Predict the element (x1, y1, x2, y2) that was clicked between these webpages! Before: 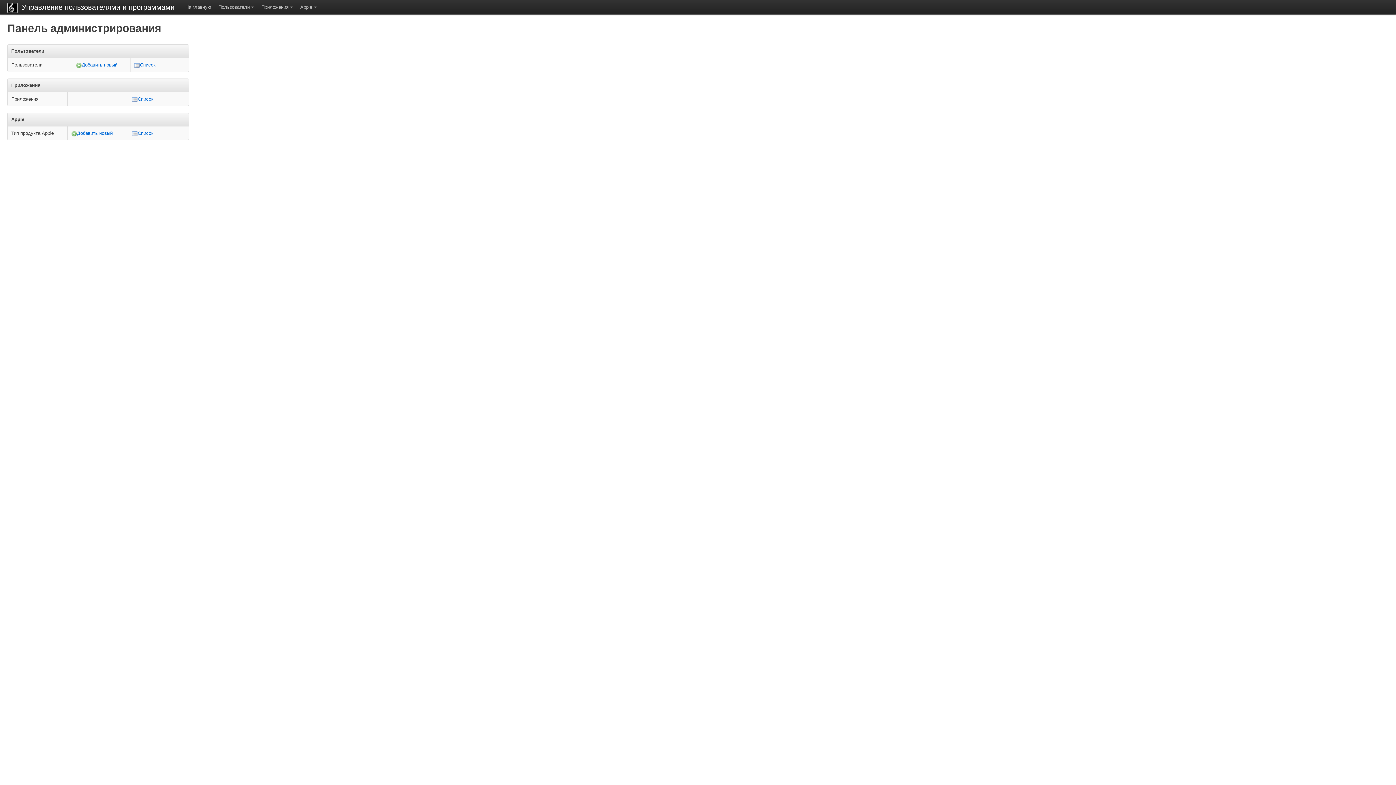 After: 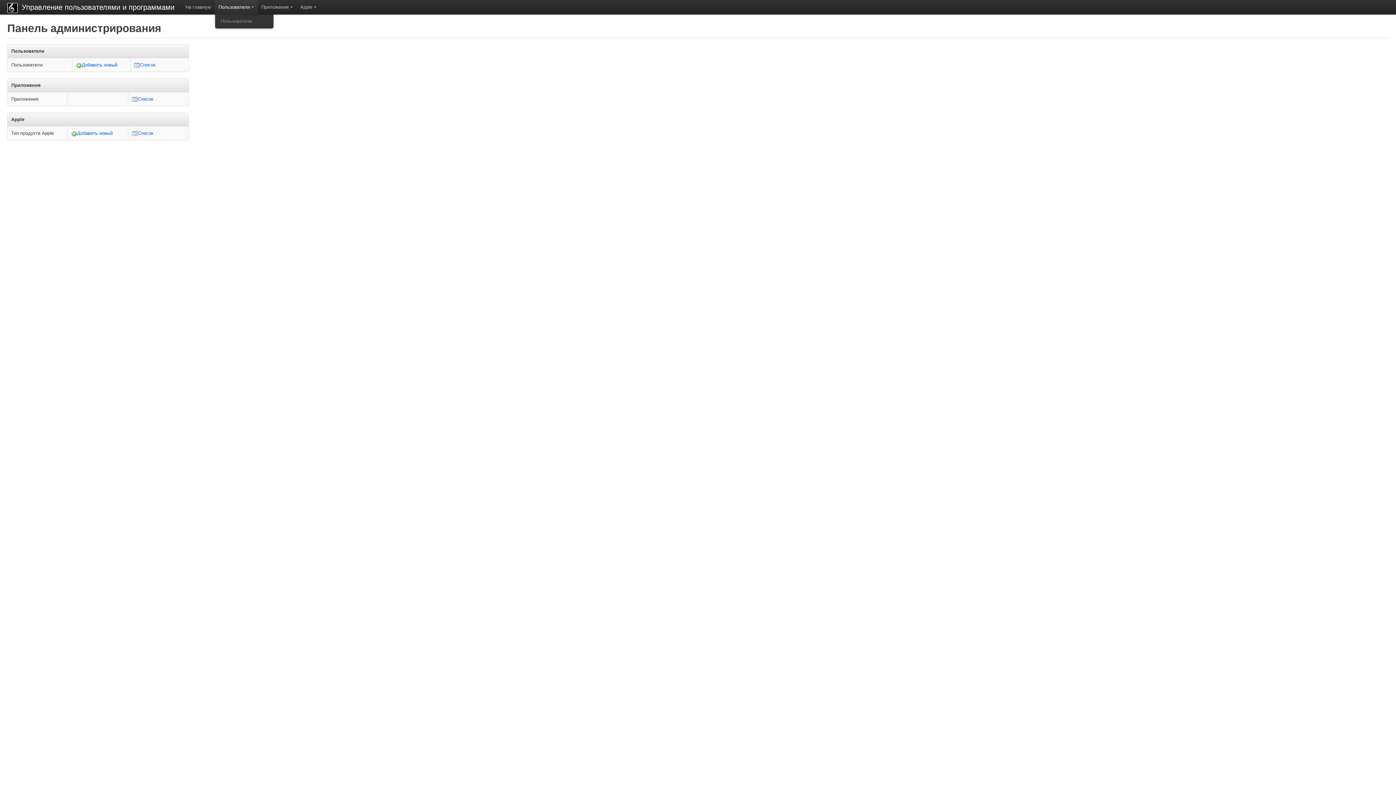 Action: bbox: (214, 0, 257, 14) label: Пользователи